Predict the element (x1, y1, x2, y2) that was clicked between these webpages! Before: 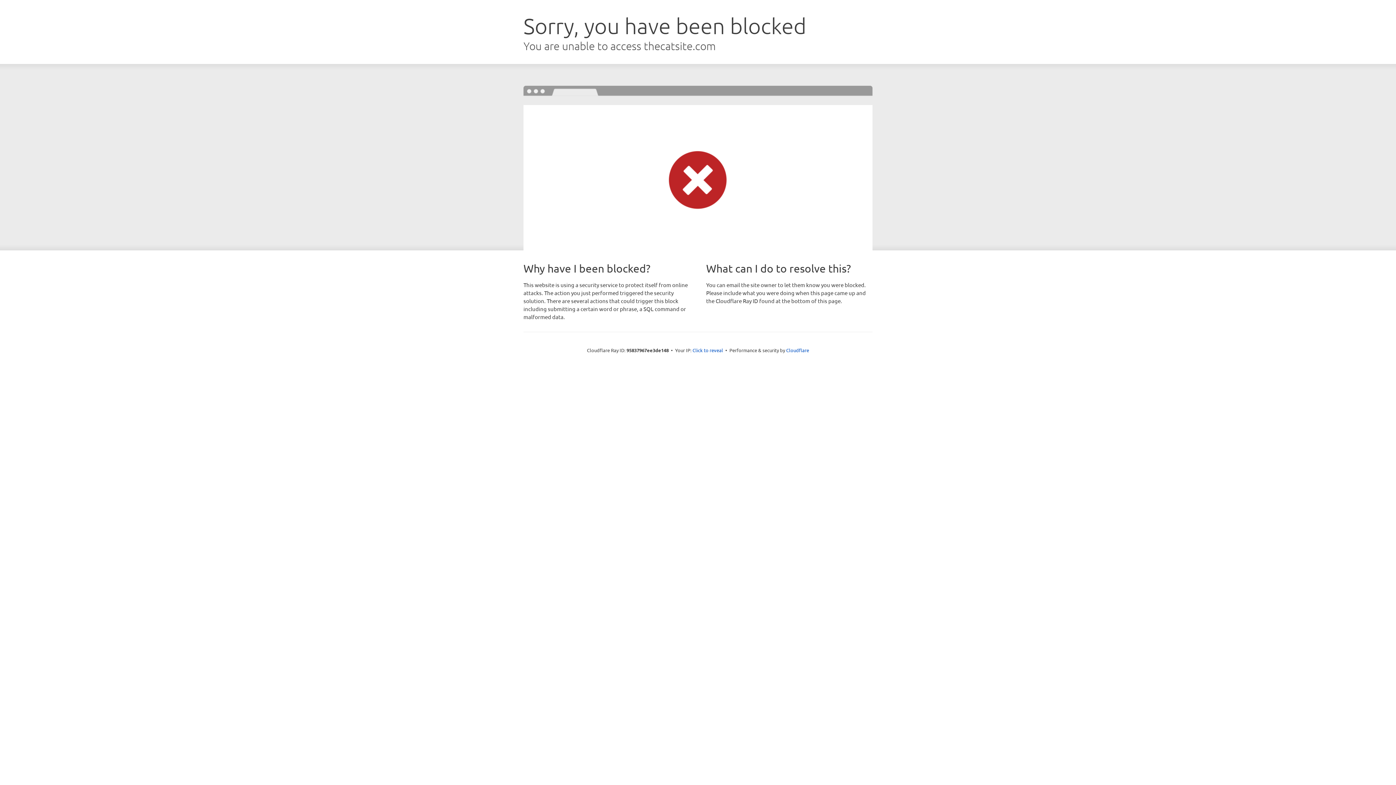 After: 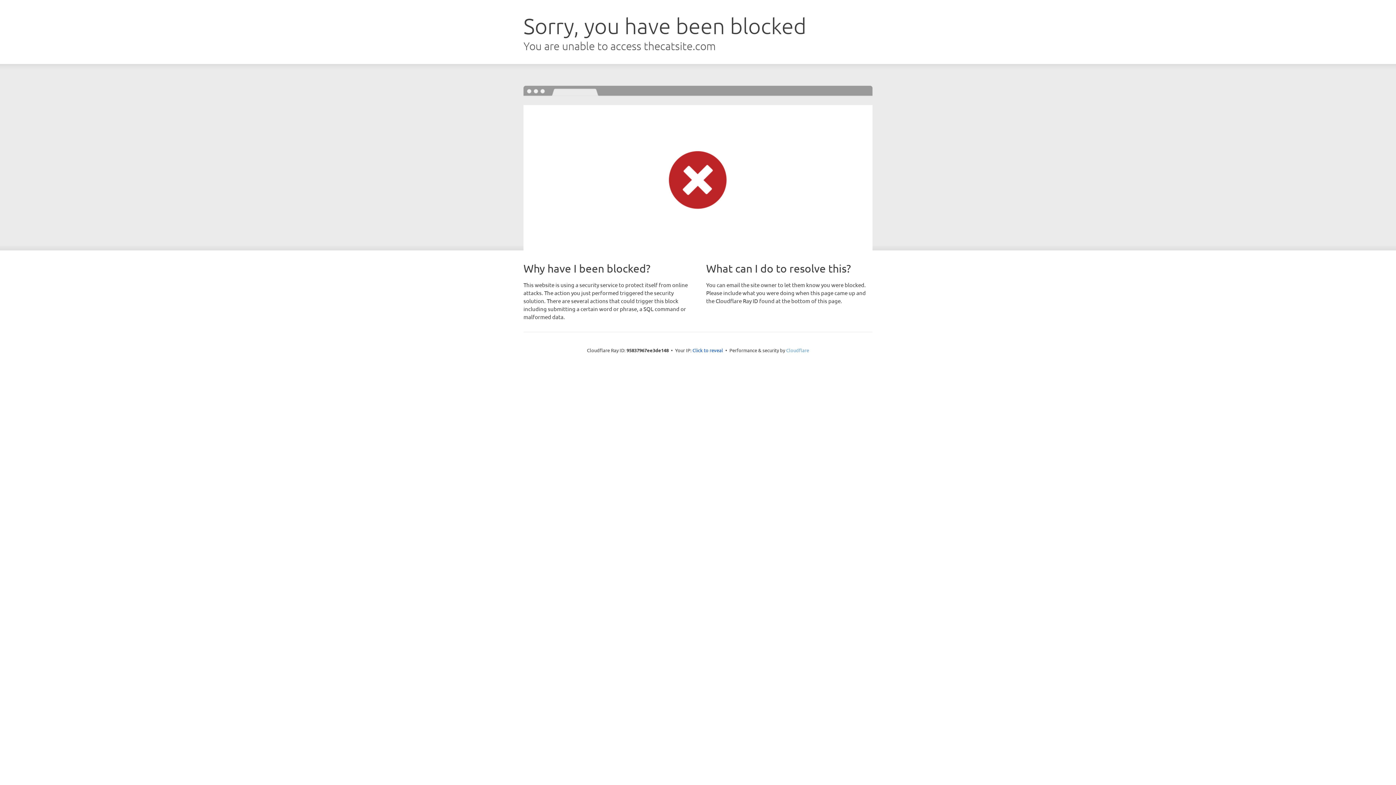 Action: label: Cloudflare bbox: (786, 347, 809, 353)